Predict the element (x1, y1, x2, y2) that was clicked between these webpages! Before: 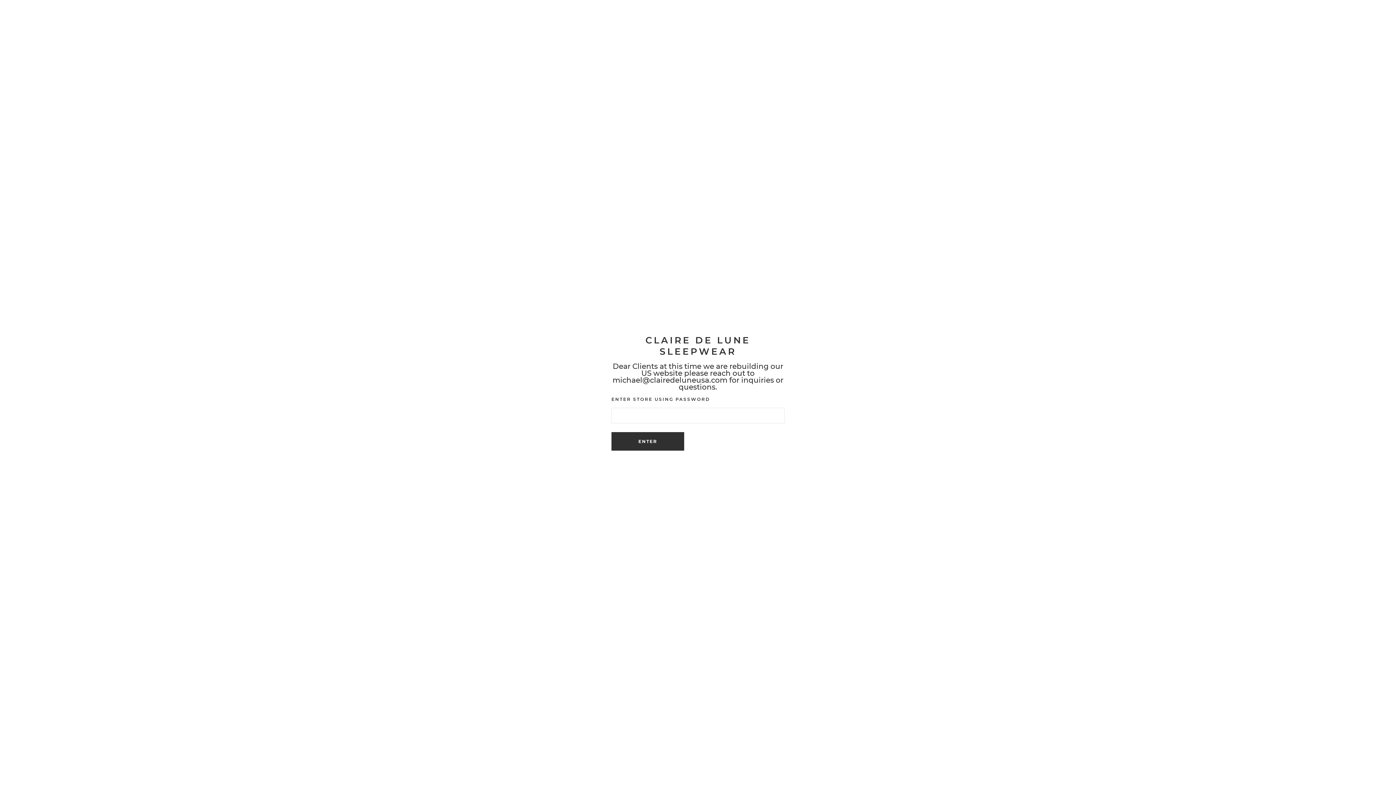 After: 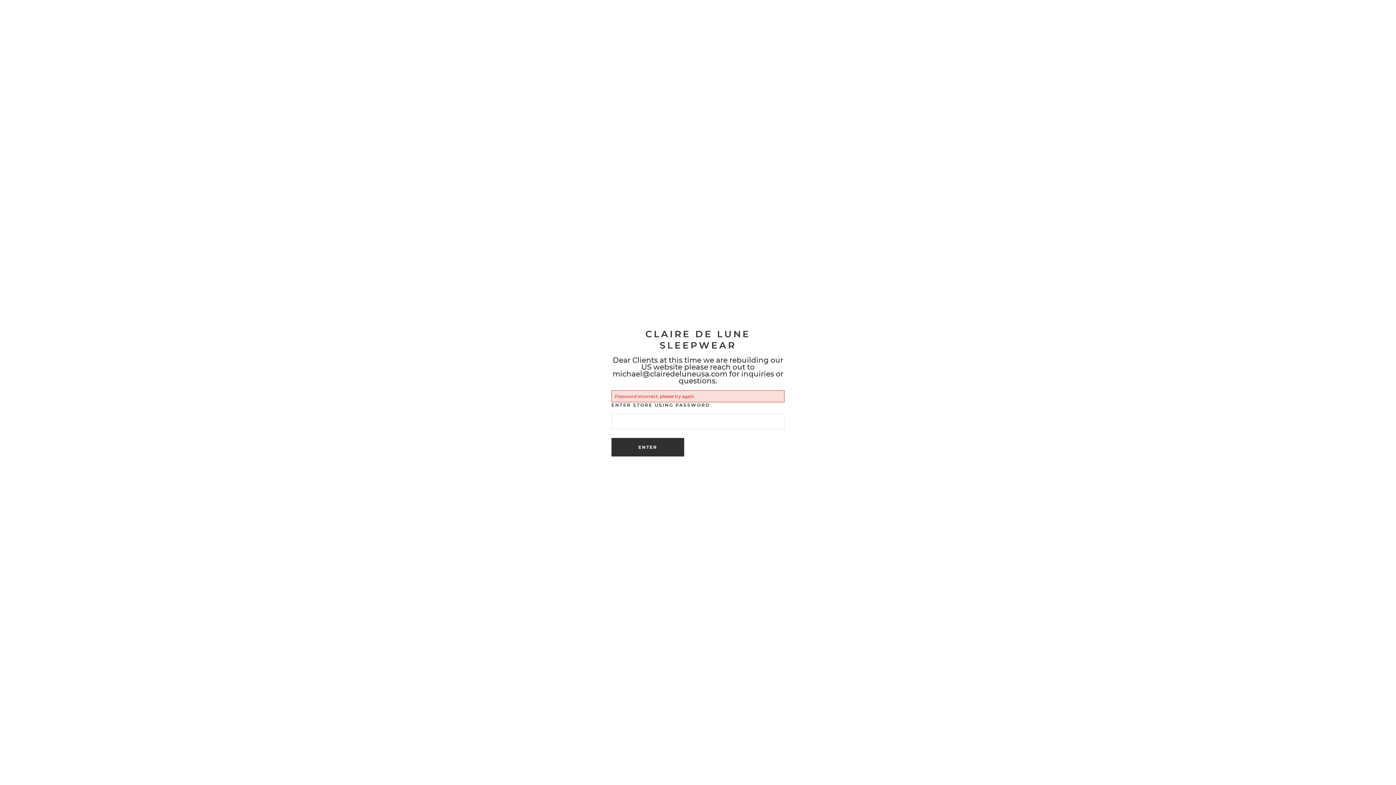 Action: bbox: (611, 432, 684, 450) label: Enter